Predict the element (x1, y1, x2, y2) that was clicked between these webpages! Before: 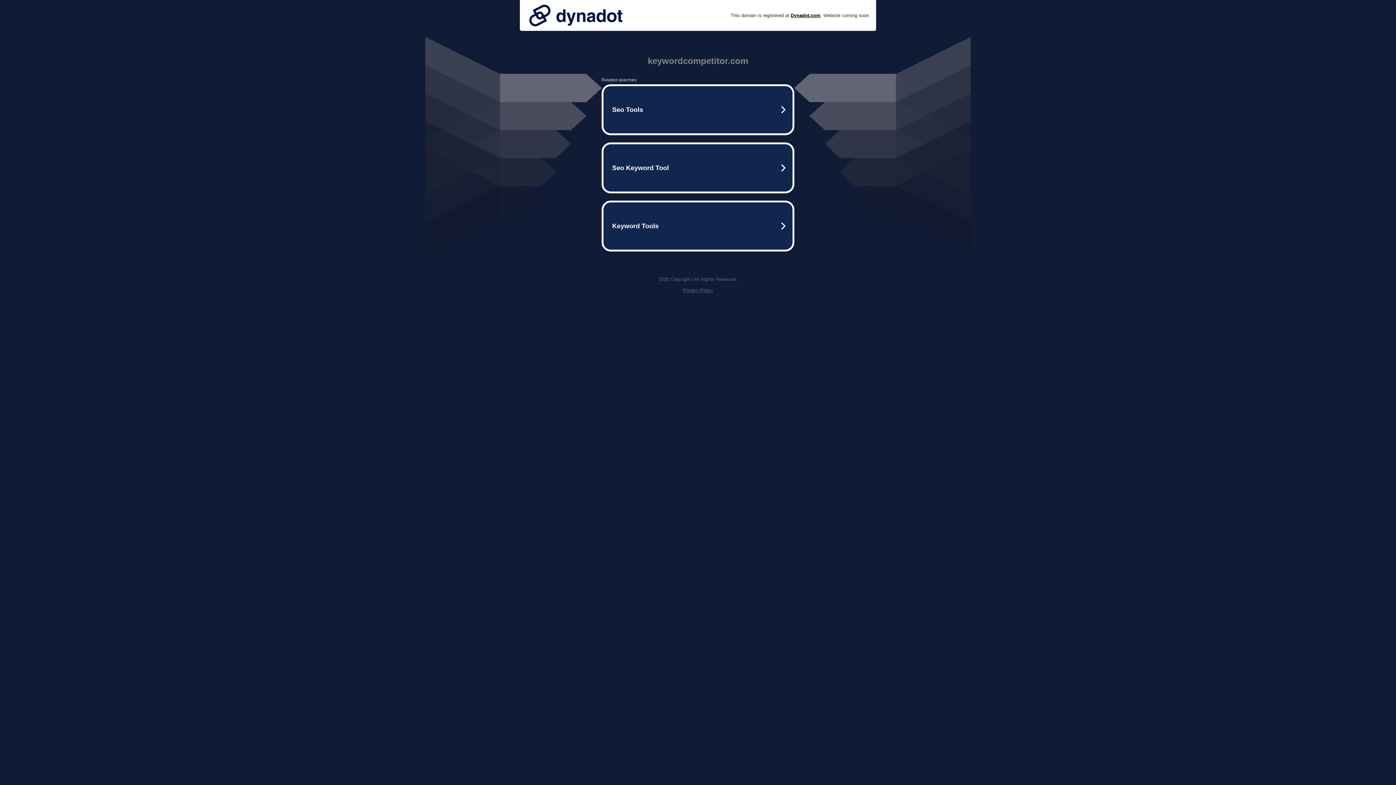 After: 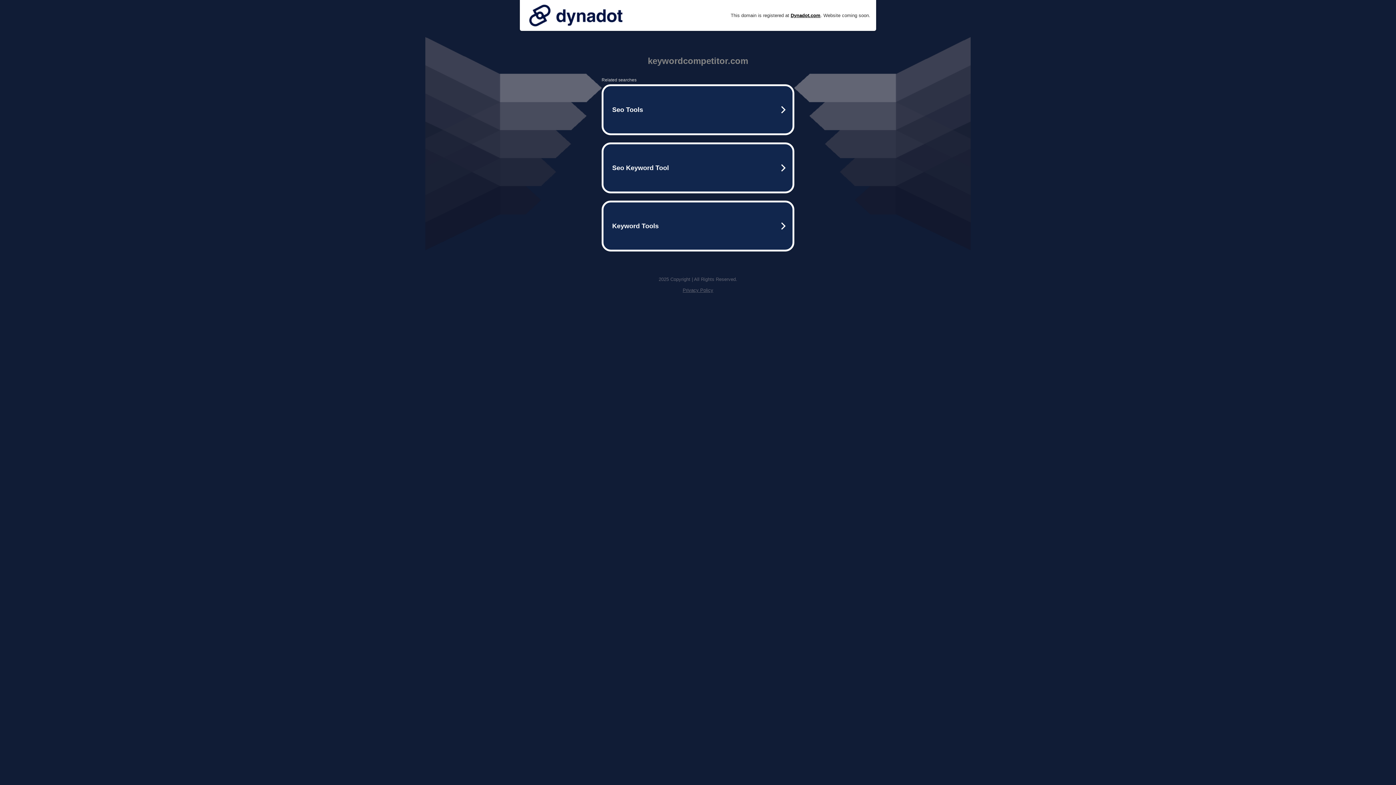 Action: label: Privacy Policy bbox: (682, 287, 713, 293)